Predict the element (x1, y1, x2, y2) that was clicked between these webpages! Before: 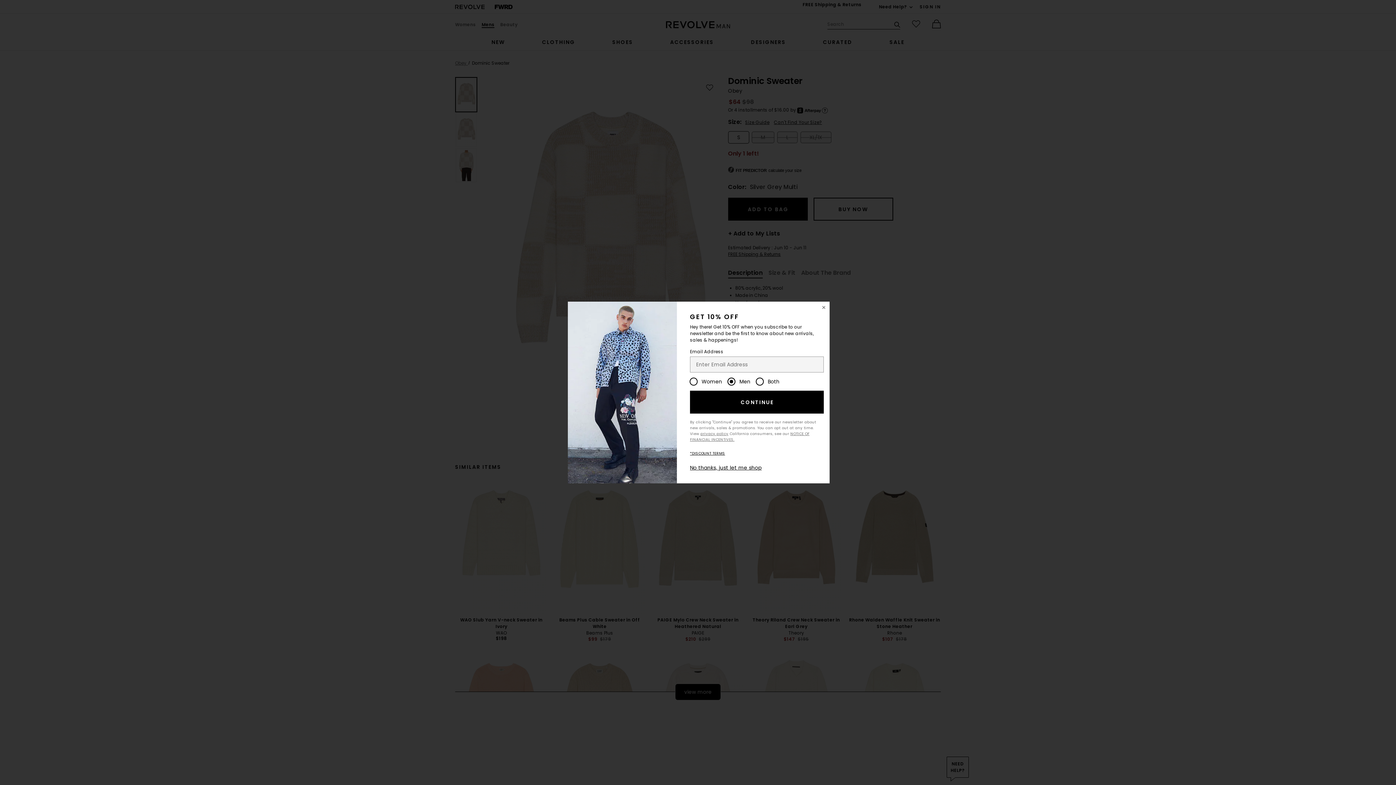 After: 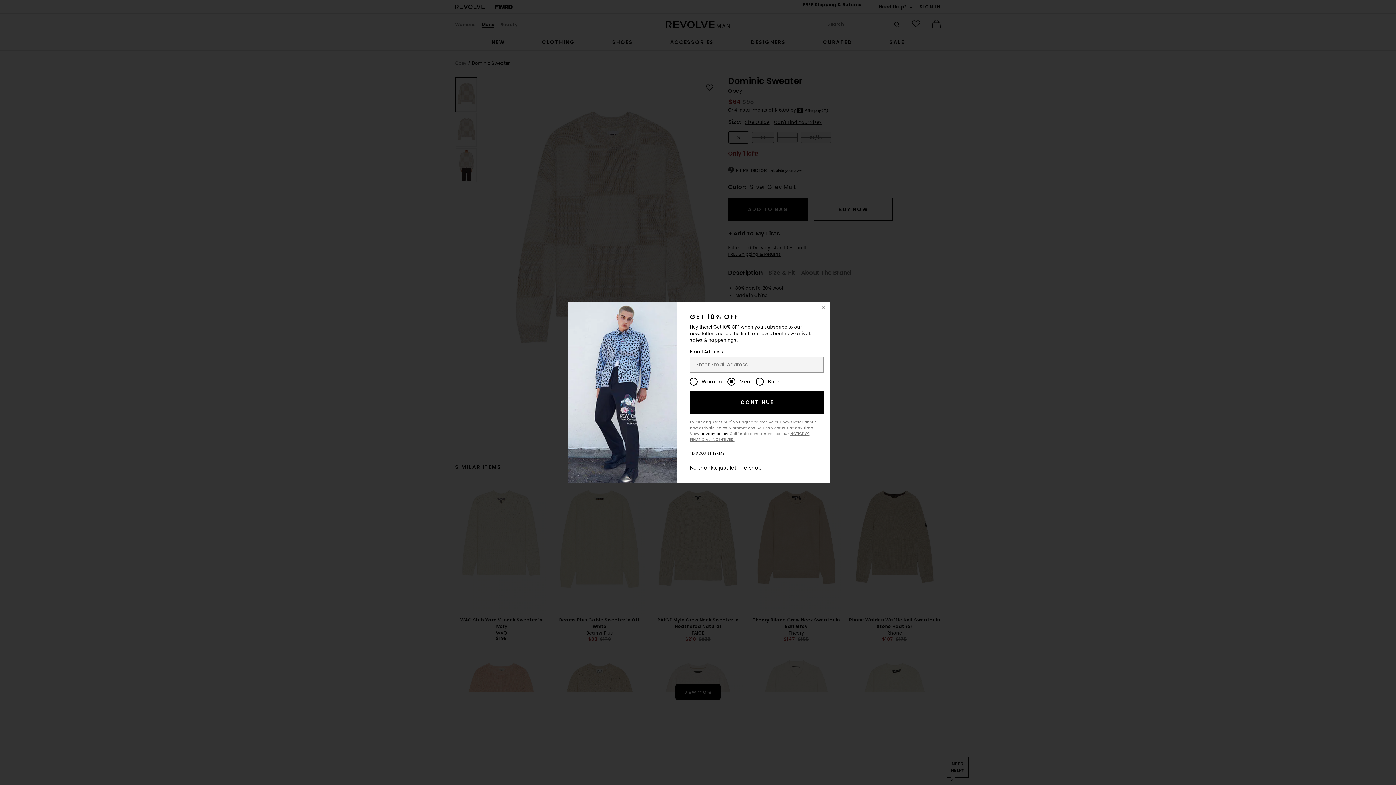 Action: label: privacy policy bbox: (700, 431, 728, 436)